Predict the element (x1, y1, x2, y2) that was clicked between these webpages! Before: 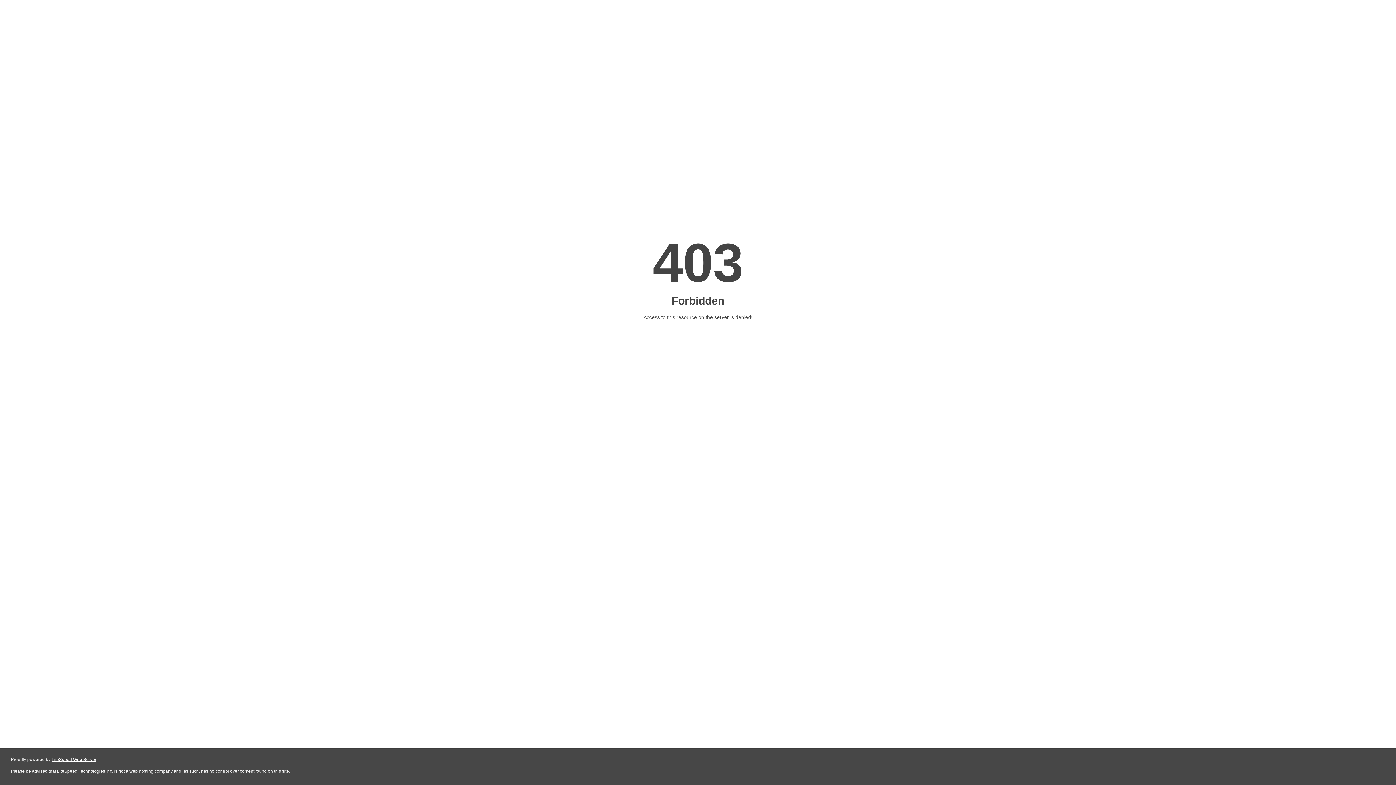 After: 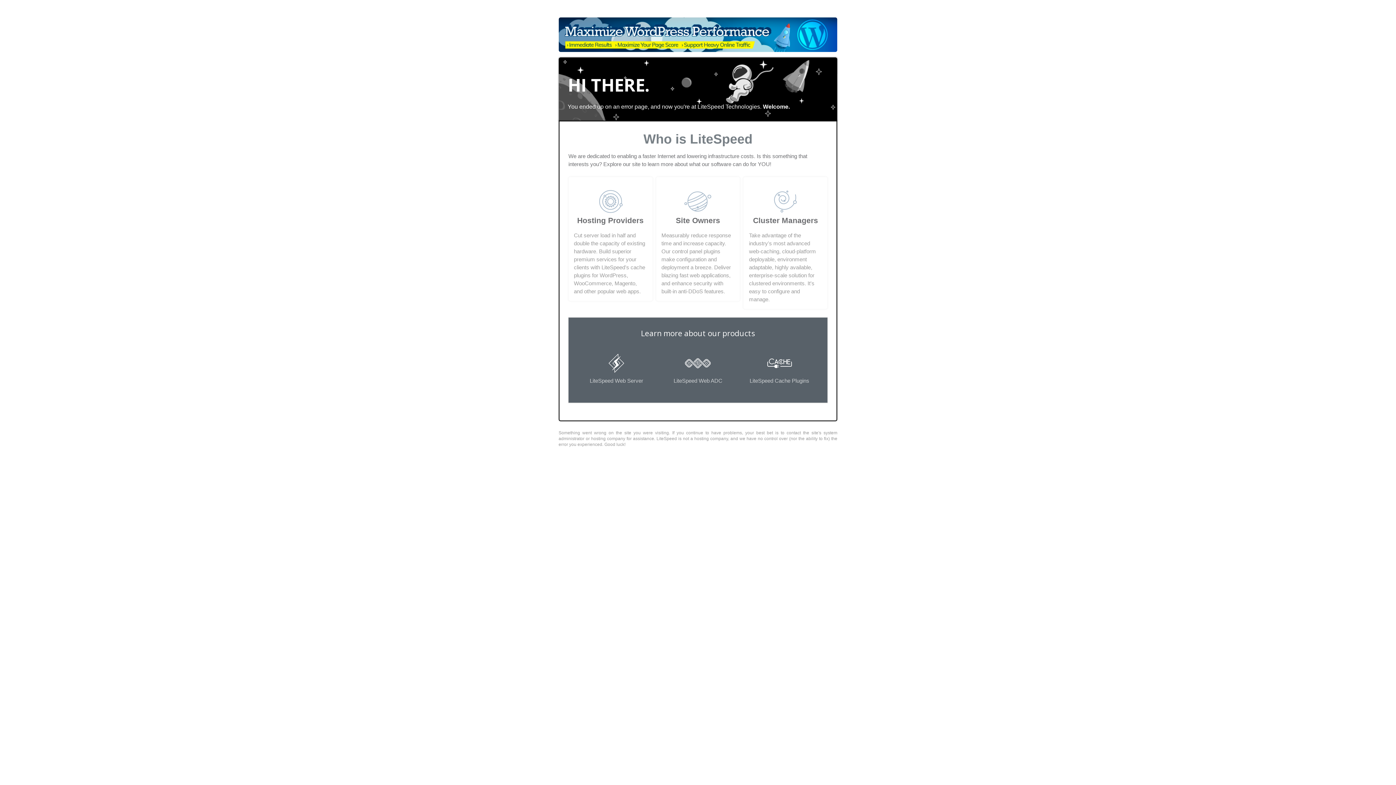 Action: bbox: (51, 757, 96, 762) label: LiteSpeed Web Server